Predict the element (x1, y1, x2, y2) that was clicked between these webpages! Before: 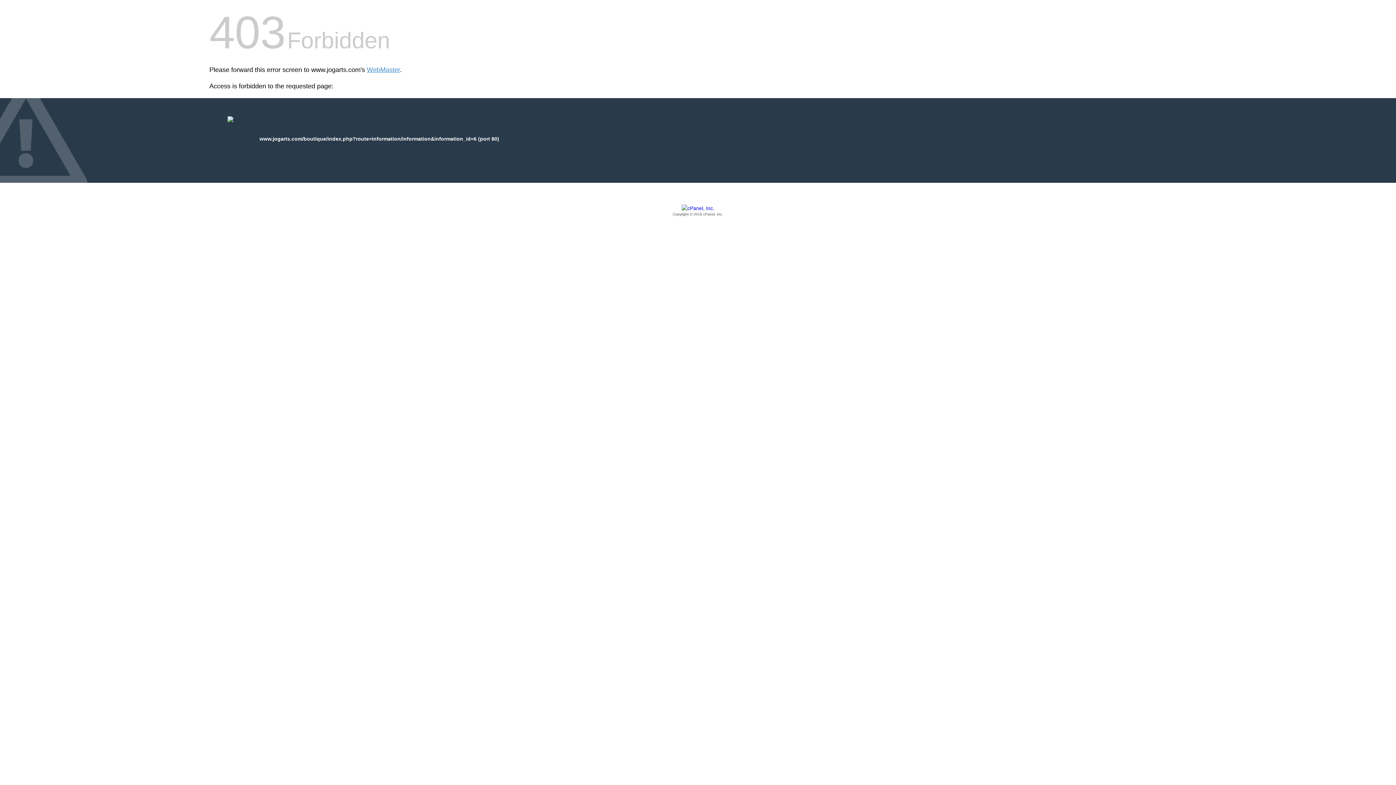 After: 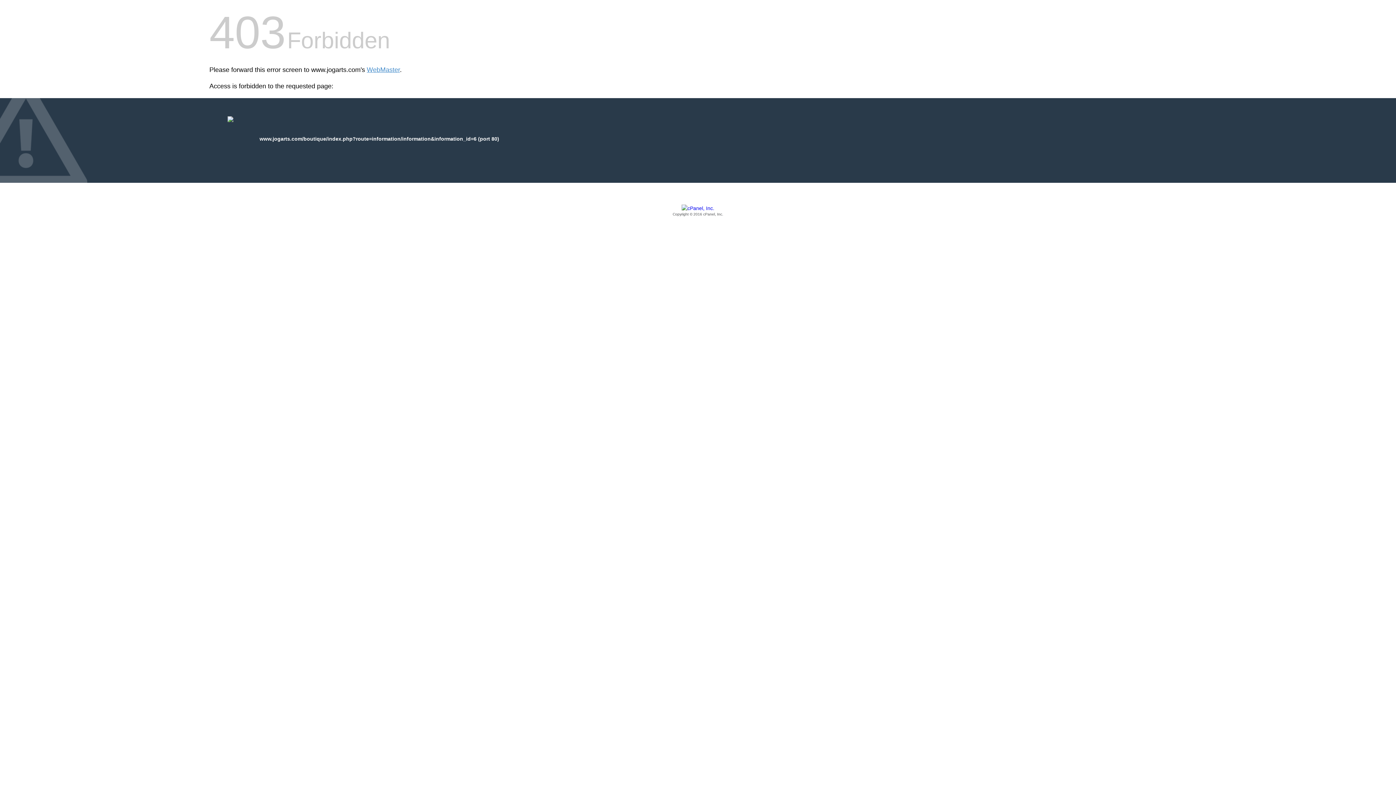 Action: bbox: (209, 205, 1186, 217) label: Copyright © 2016 cPanel, Inc.